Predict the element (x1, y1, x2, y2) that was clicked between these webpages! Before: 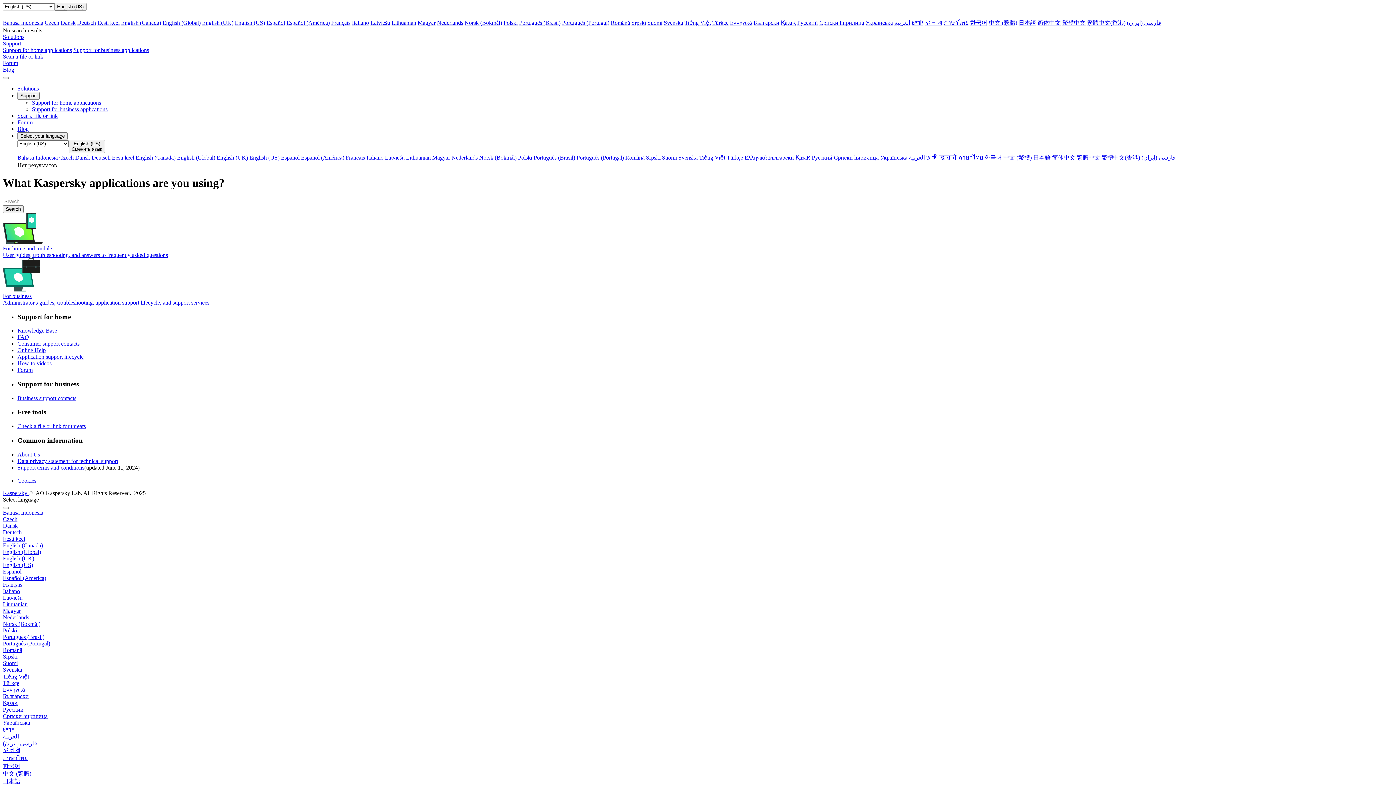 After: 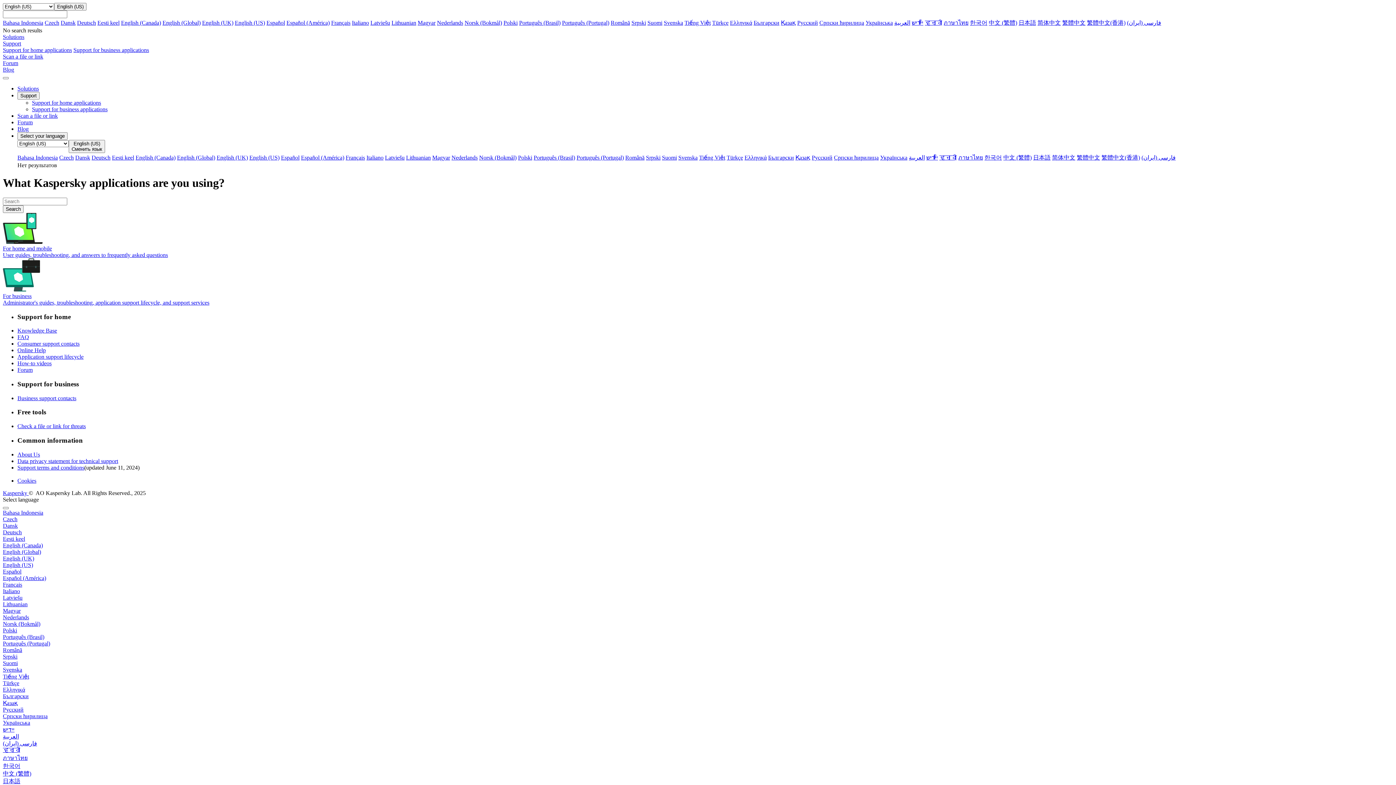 Action: label: Nederlands bbox: (437, 19, 463, 25)